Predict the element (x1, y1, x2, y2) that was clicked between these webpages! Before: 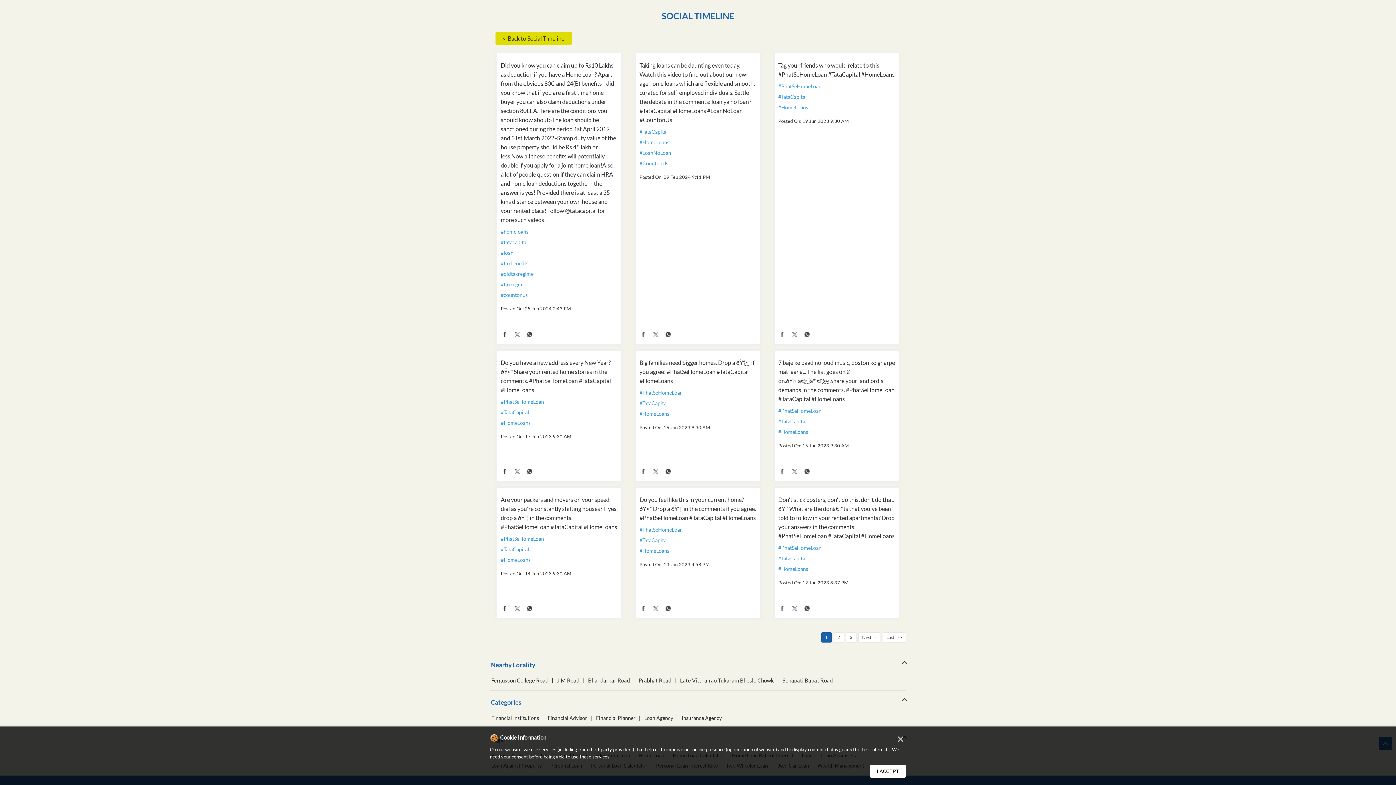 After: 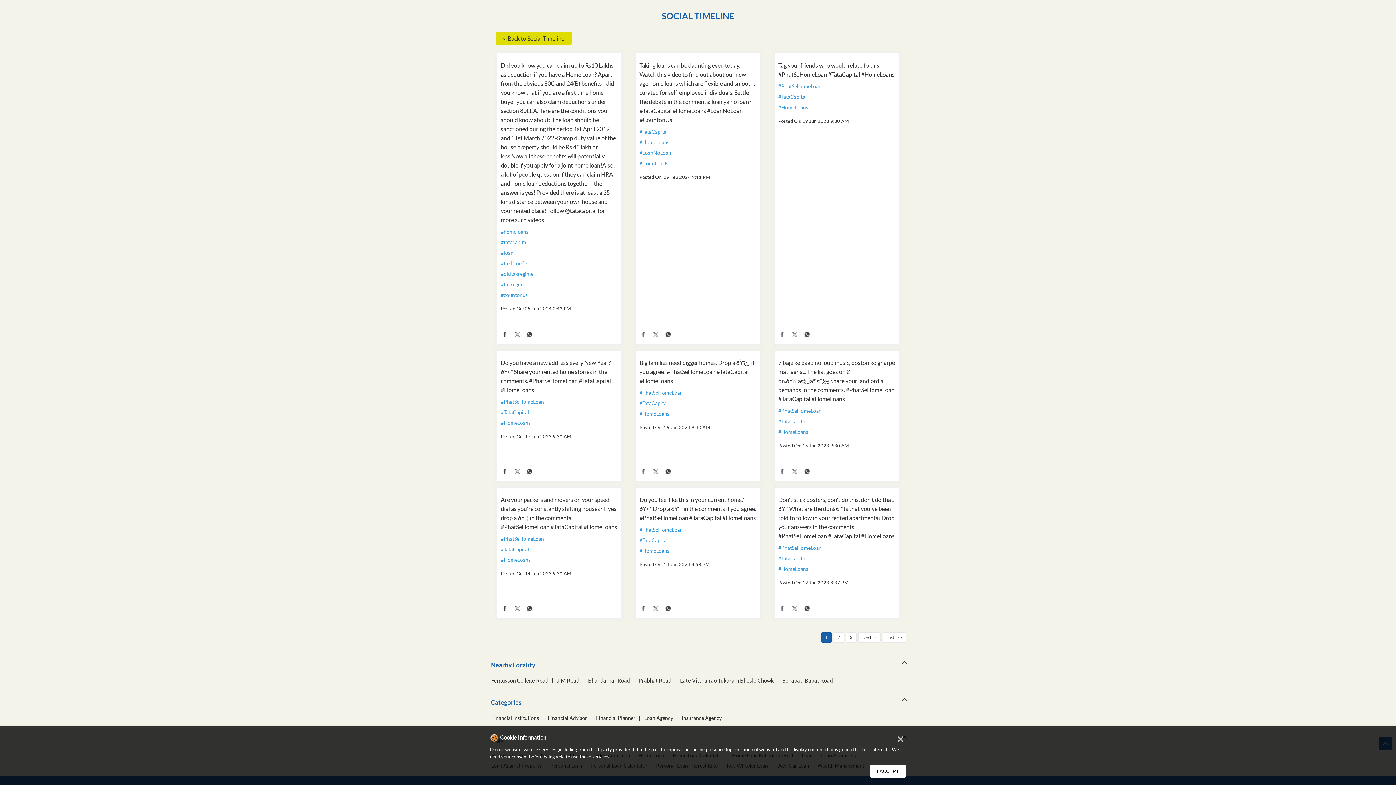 Action: bbox: (803, 350, 810, 358)